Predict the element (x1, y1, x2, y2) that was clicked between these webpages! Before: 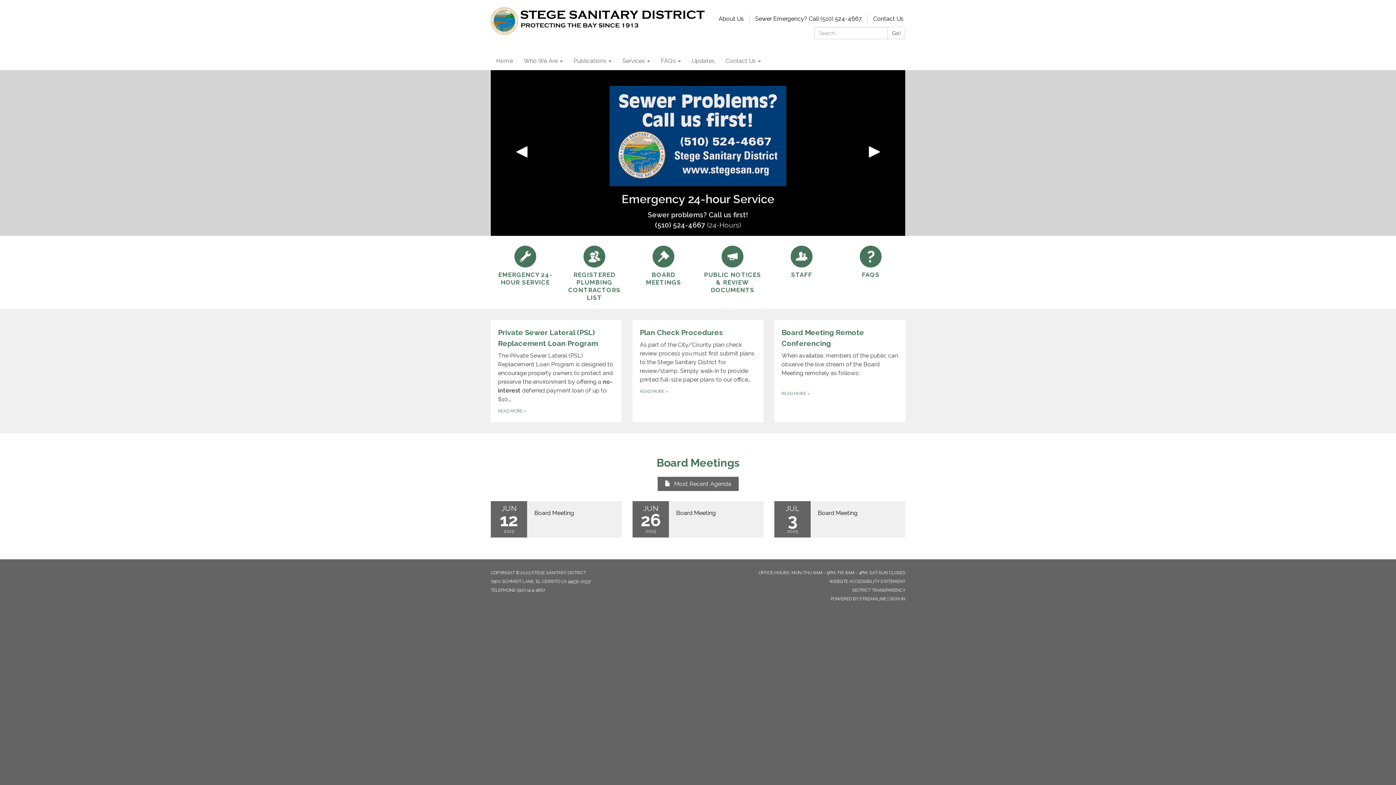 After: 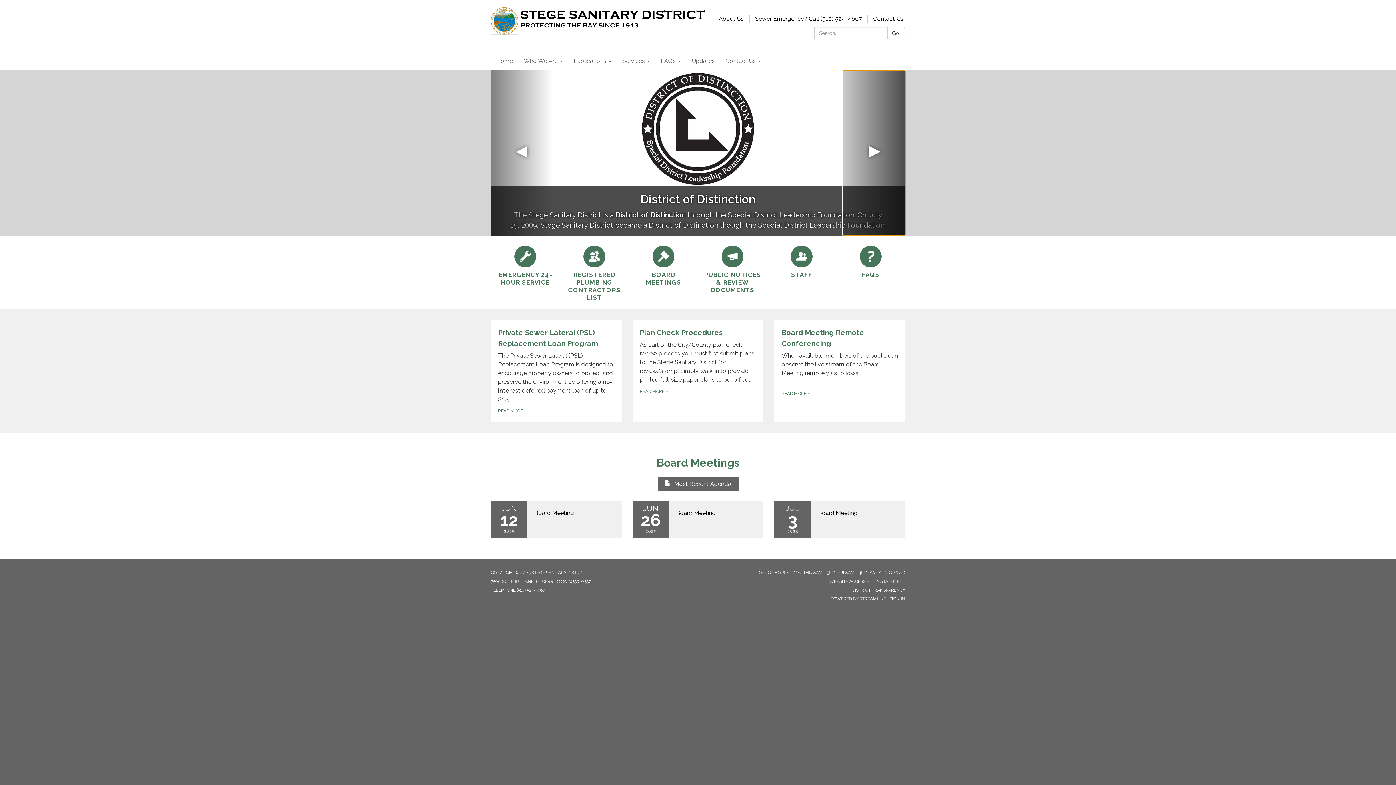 Action: label: Next Slide bbox: (843, 70, 905, 236)